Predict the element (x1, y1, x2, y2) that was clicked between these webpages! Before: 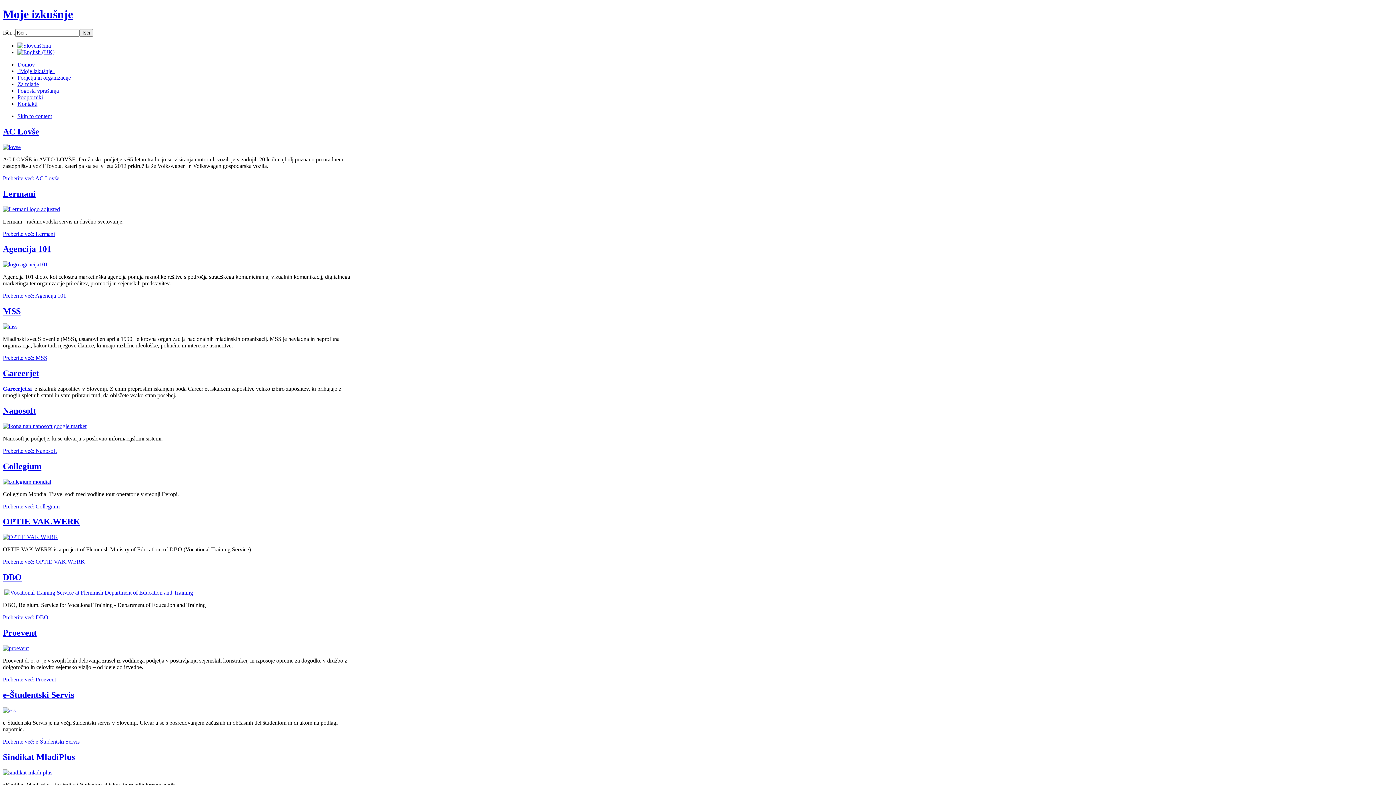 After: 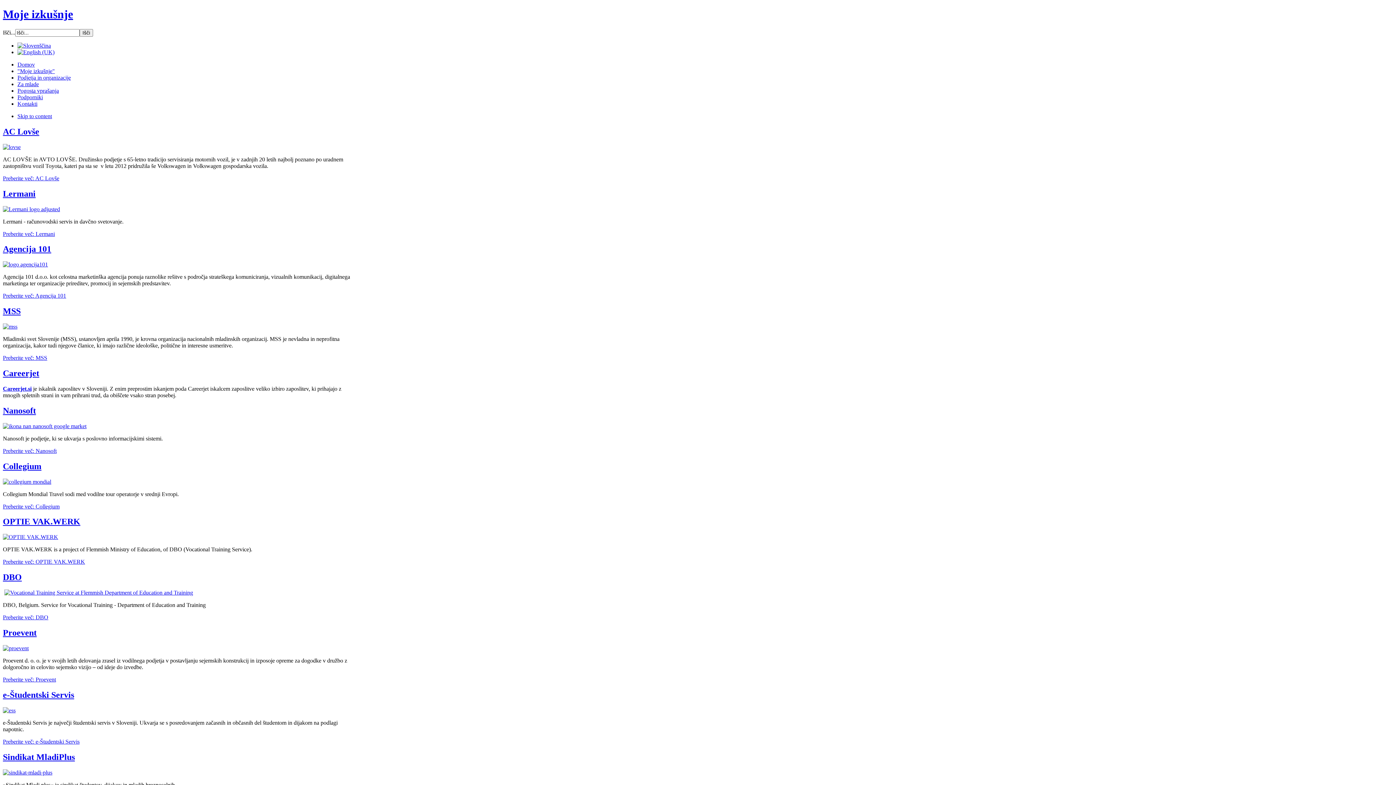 Action: bbox: (2, 707, 15, 713)